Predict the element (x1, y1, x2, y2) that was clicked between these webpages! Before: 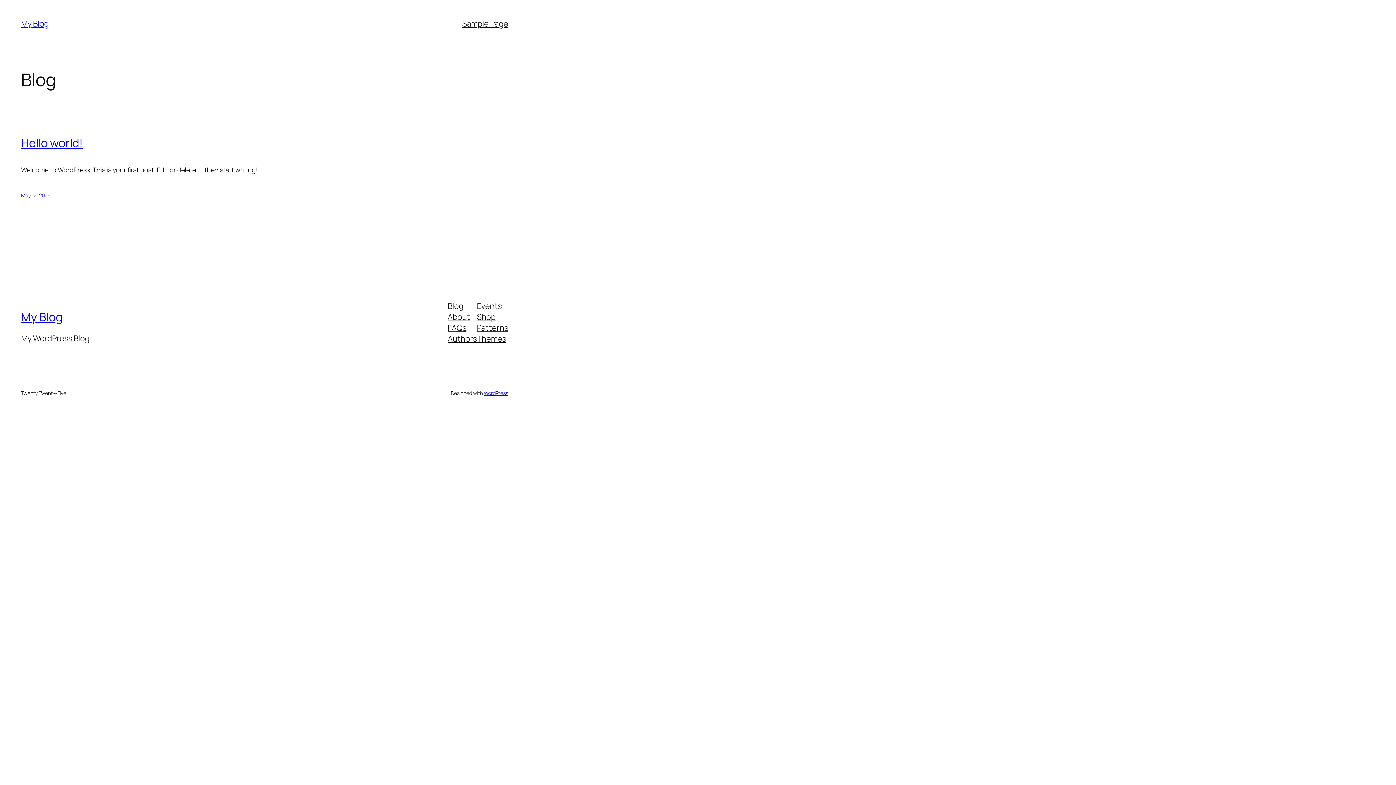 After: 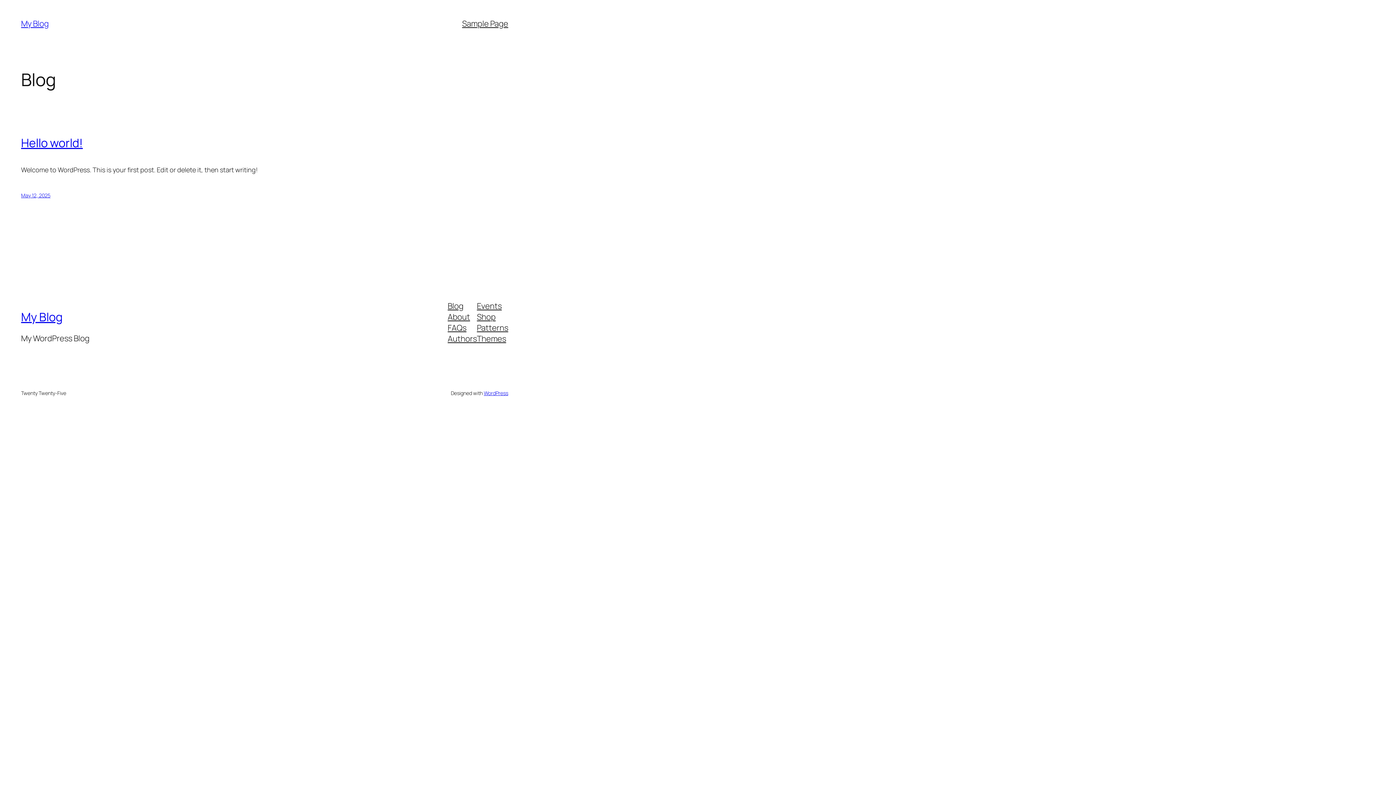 Action: label: Patterns bbox: (477, 322, 508, 333)